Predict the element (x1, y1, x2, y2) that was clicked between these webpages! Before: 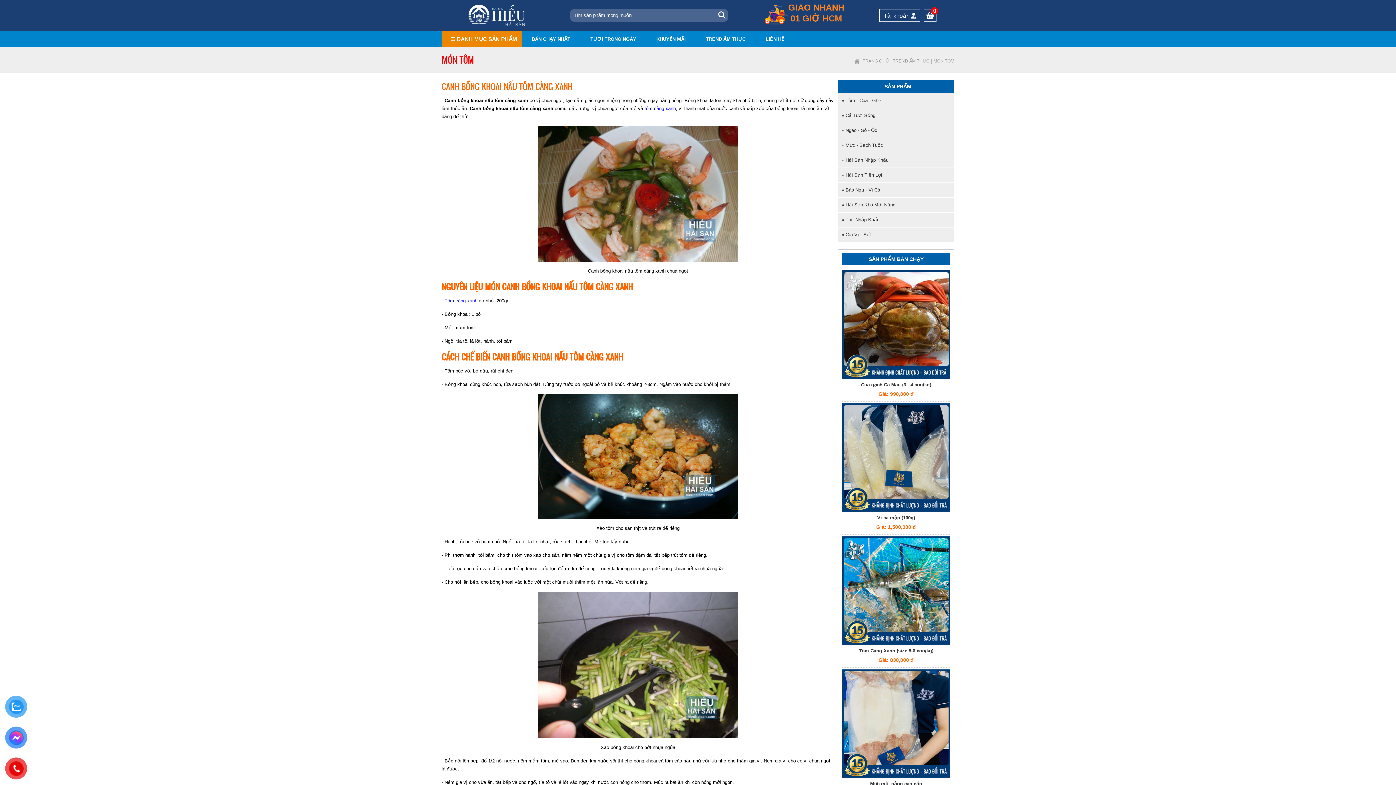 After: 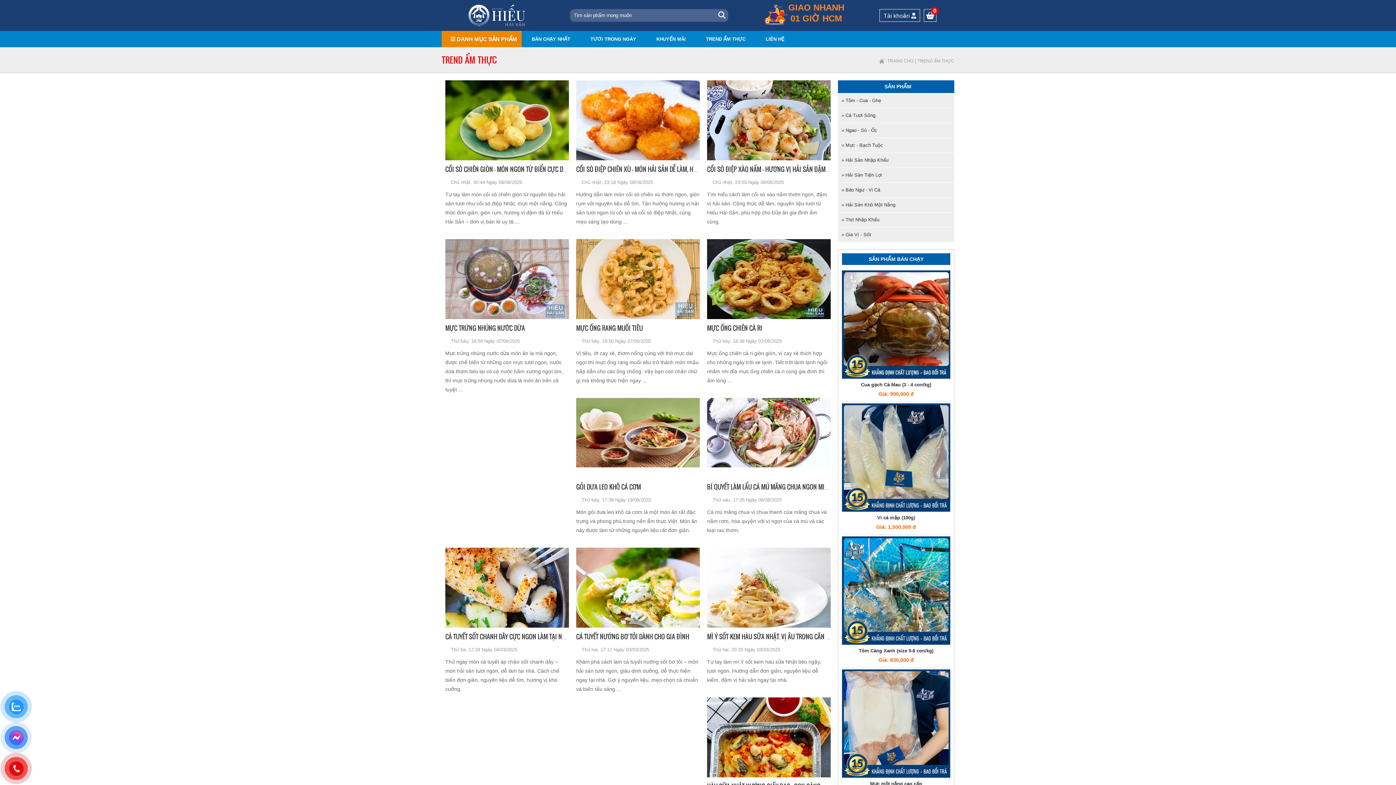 Action: bbox: (893, 58, 929, 63) label: TREND ẨM THỰC